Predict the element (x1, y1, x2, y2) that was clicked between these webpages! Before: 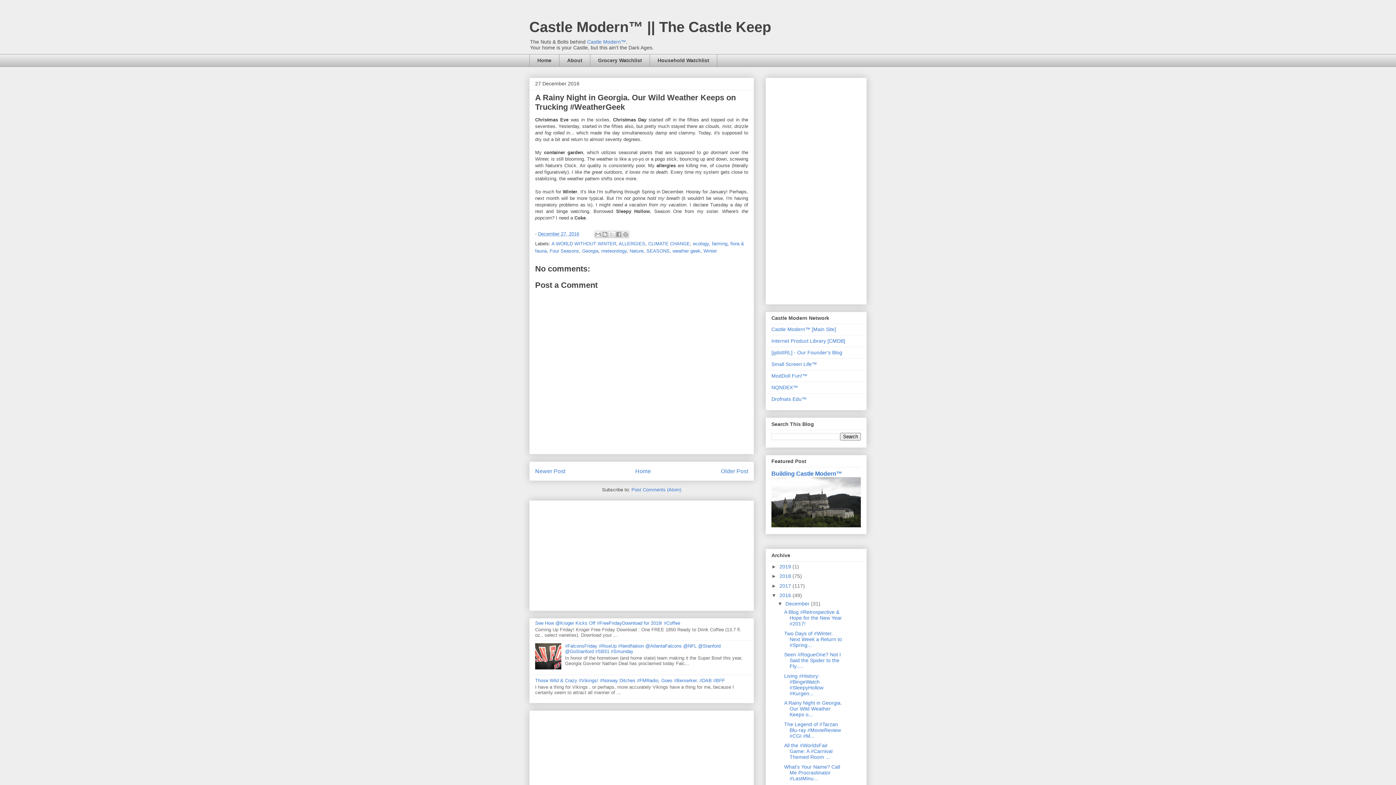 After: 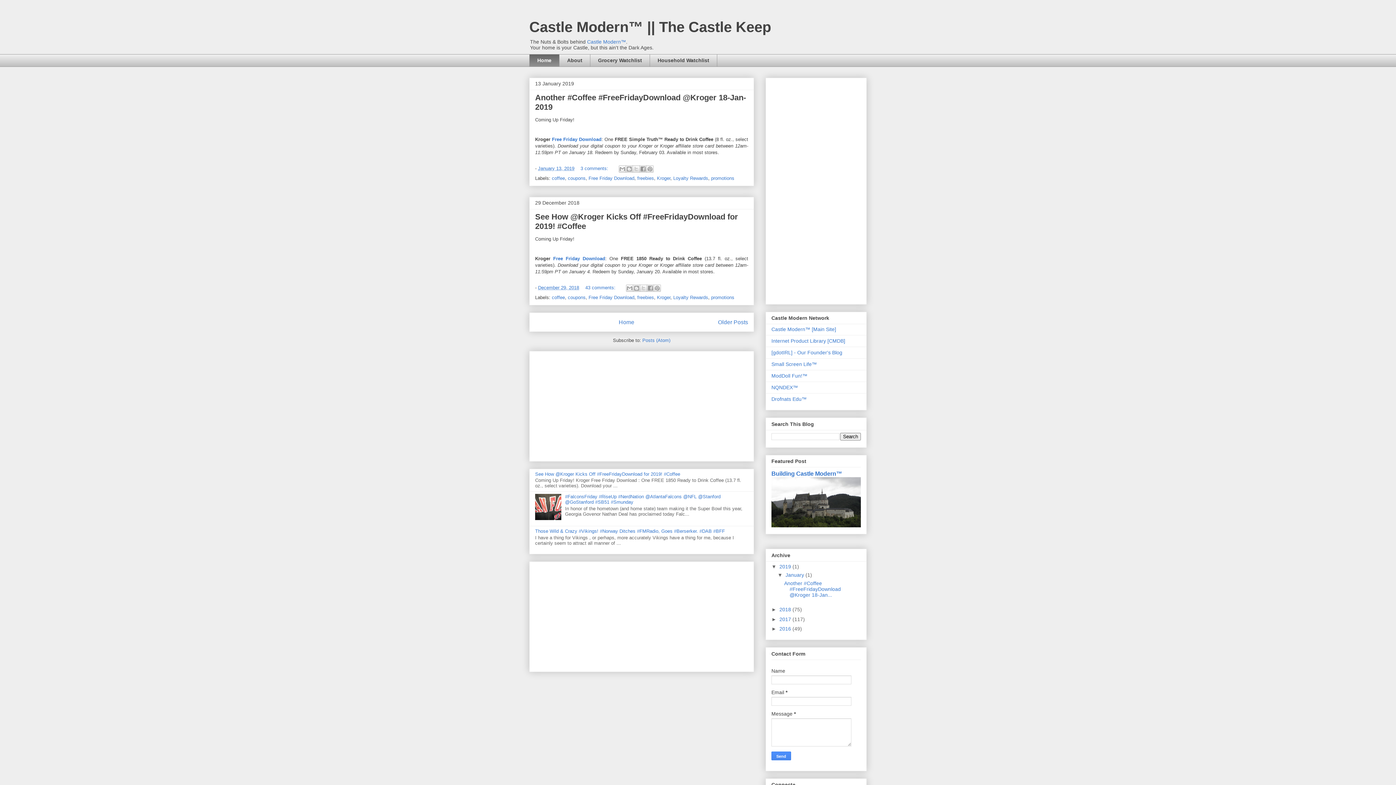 Action: label: Castle Modern™ || The Castle Keep bbox: (529, 18, 771, 34)